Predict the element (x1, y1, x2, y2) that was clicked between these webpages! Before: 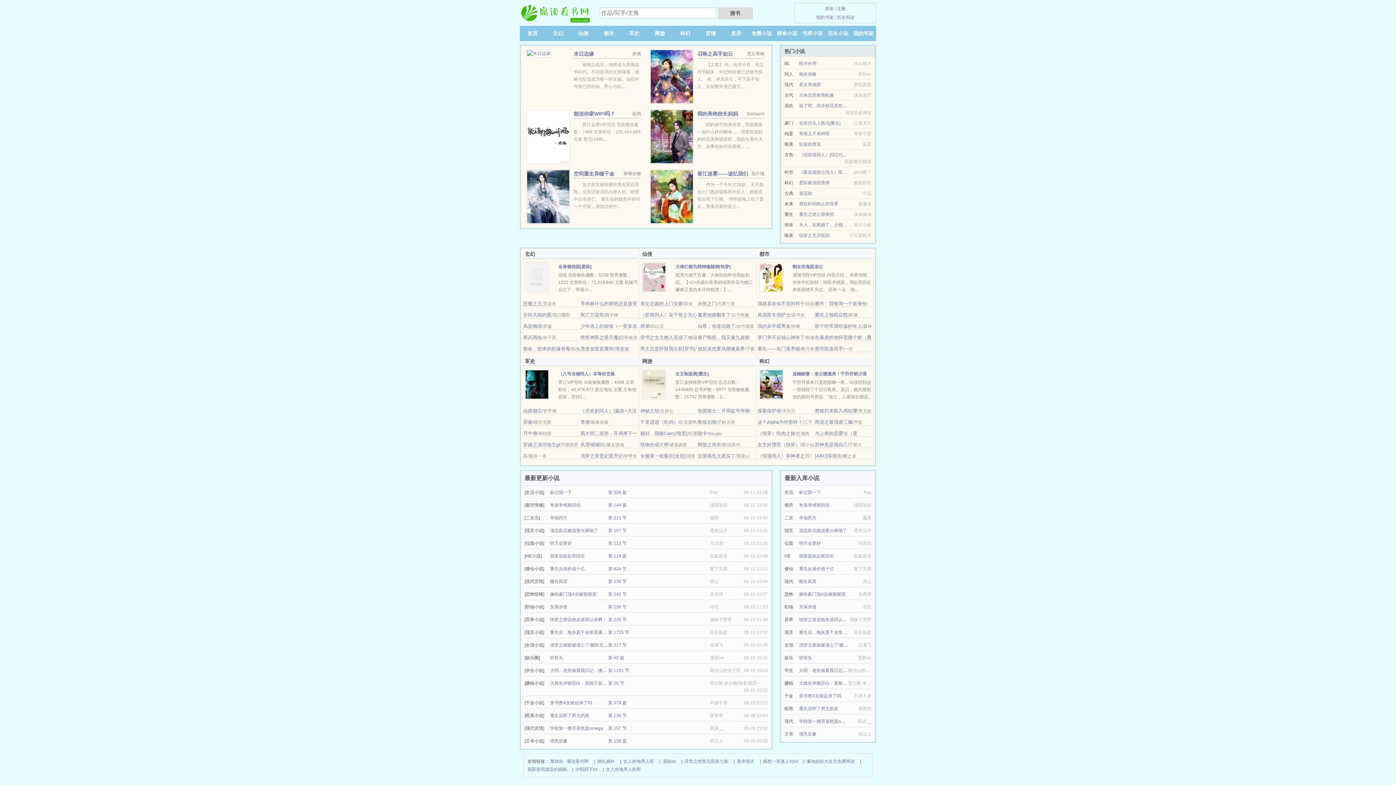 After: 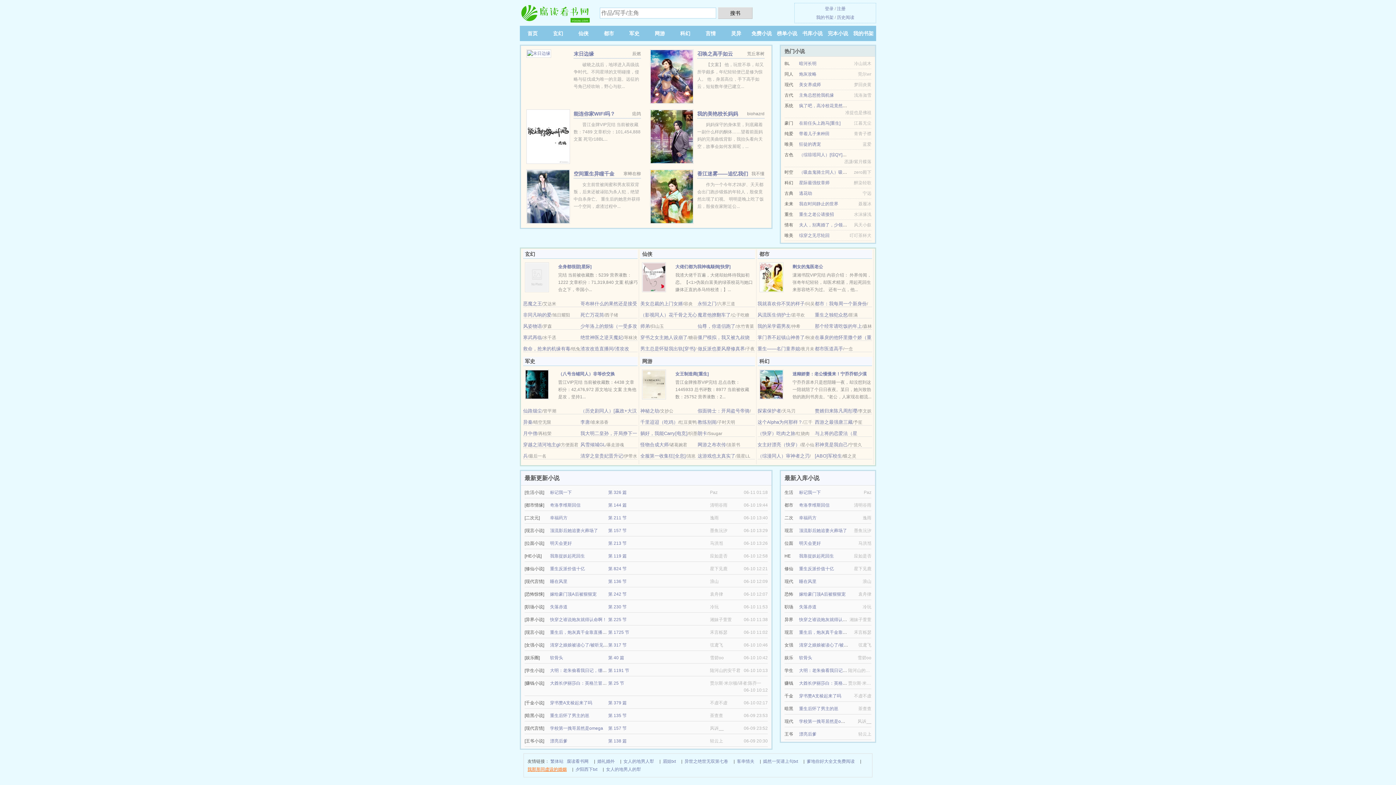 Action: bbox: (527, 765, 566, 773) label: 我那形同虚设的婚姻